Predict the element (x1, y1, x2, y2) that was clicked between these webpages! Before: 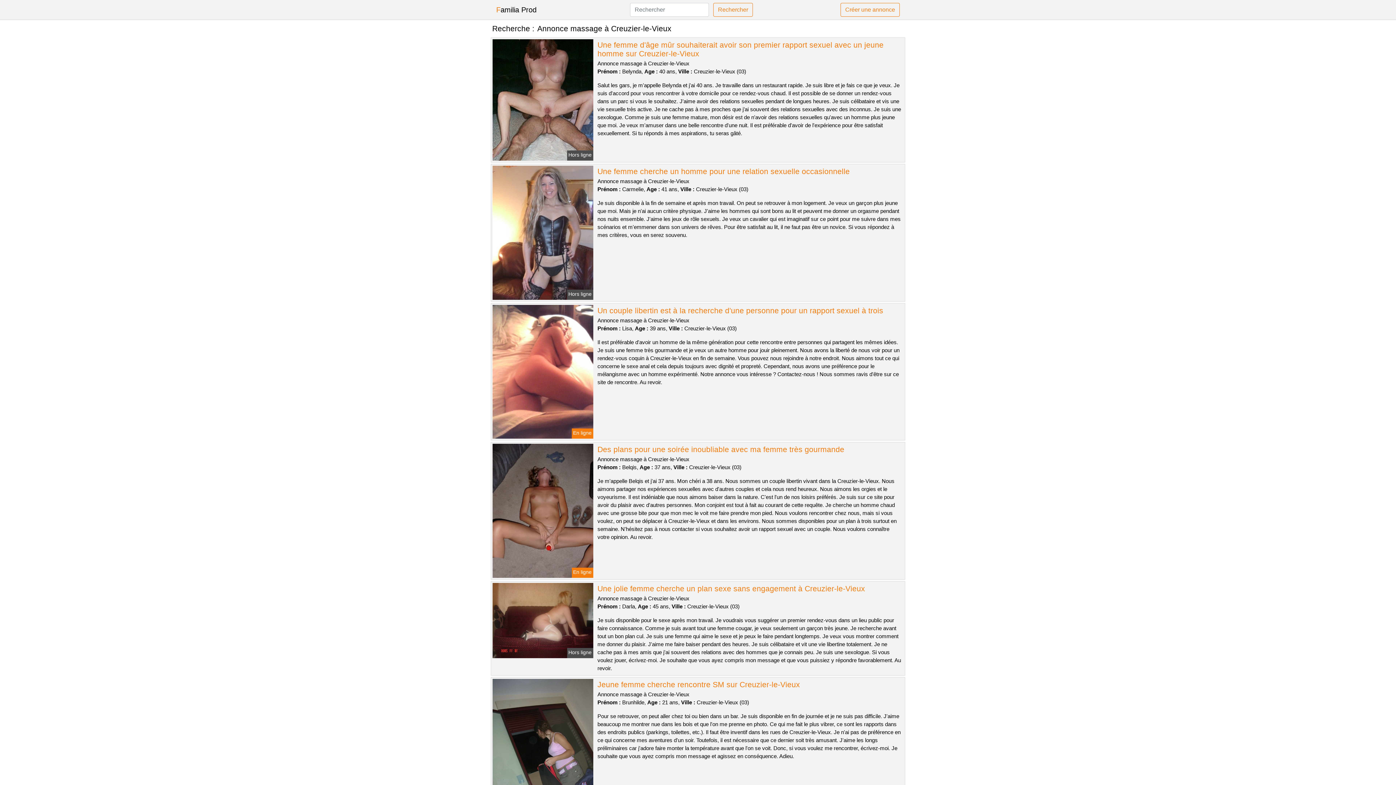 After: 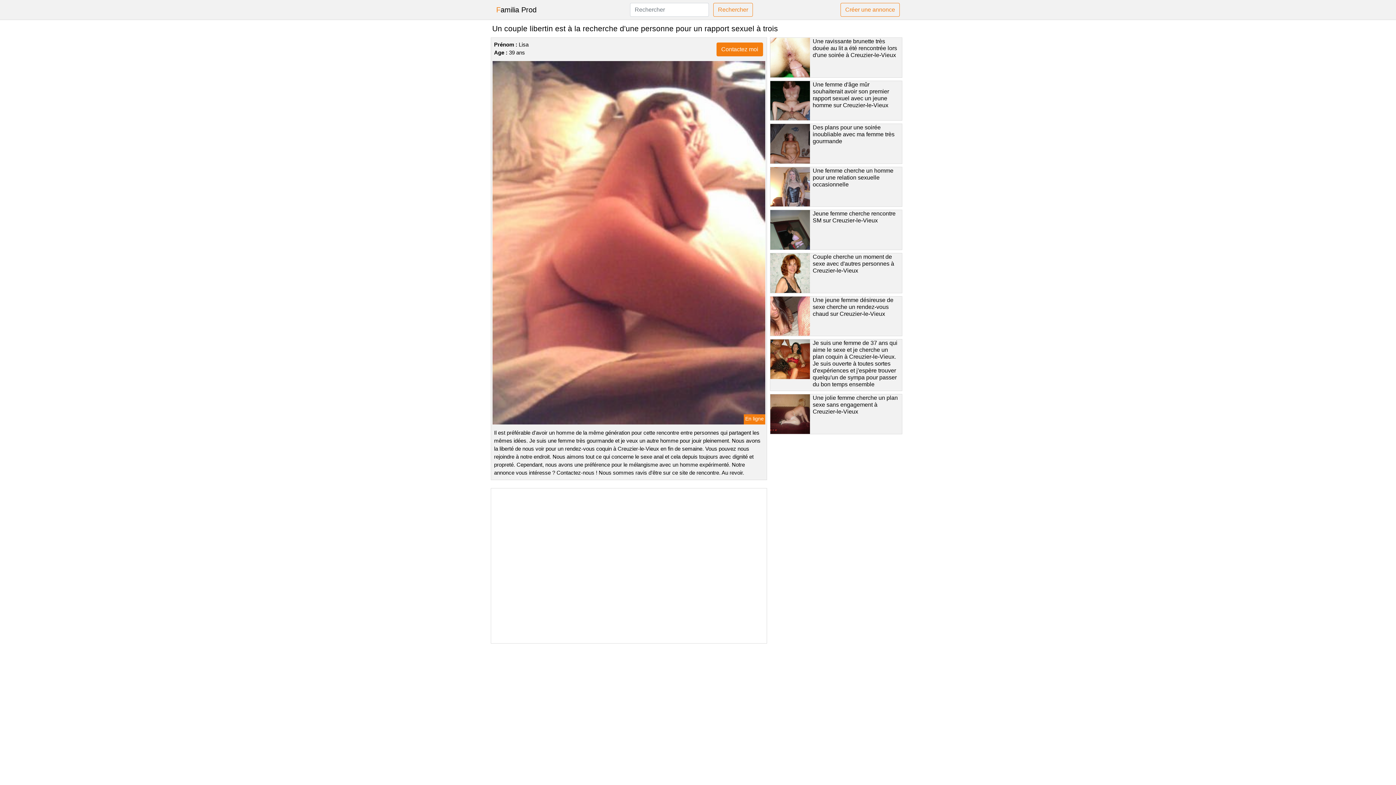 Action: bbox: (597, 306, 883, 314) label: Un couple libertin est à la recherche d'une personne pour un rapport sexuel à trois